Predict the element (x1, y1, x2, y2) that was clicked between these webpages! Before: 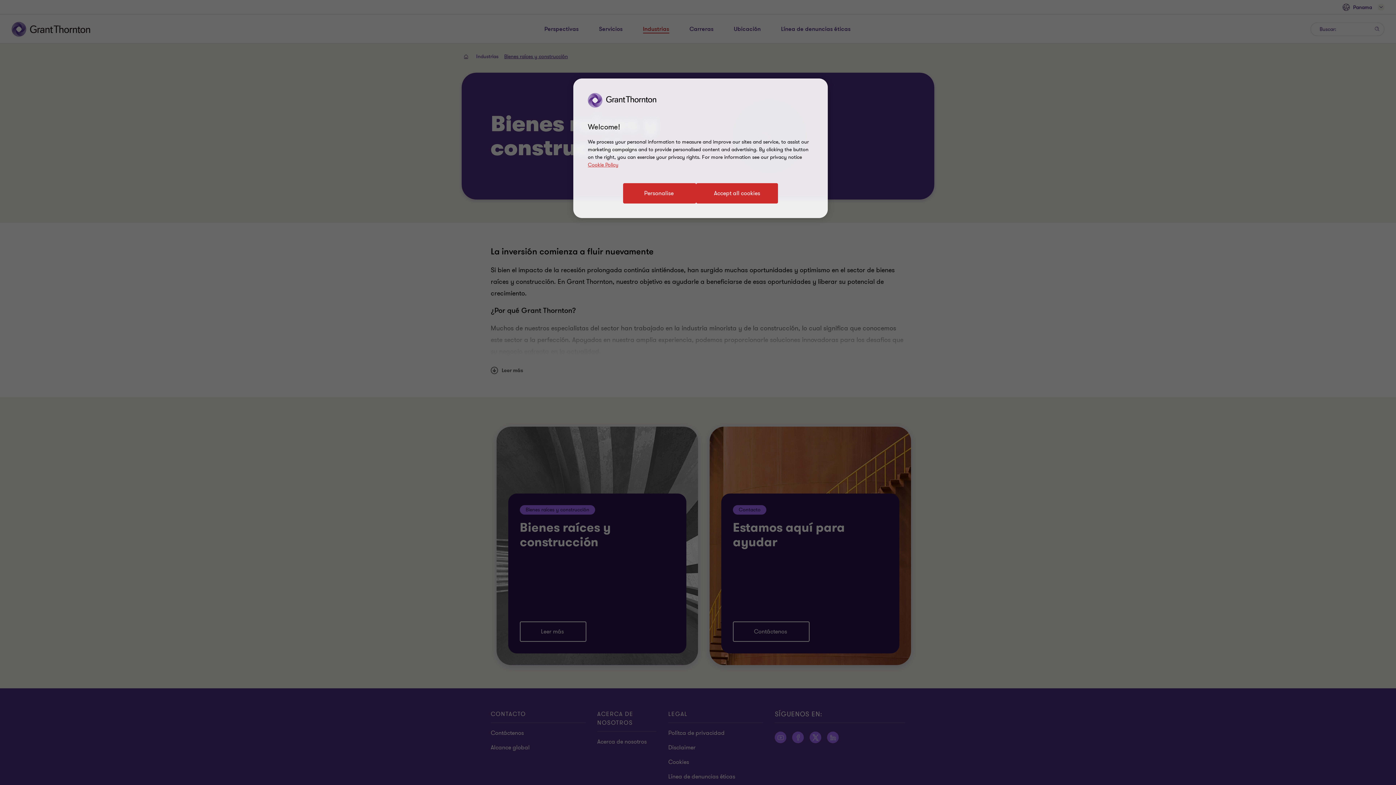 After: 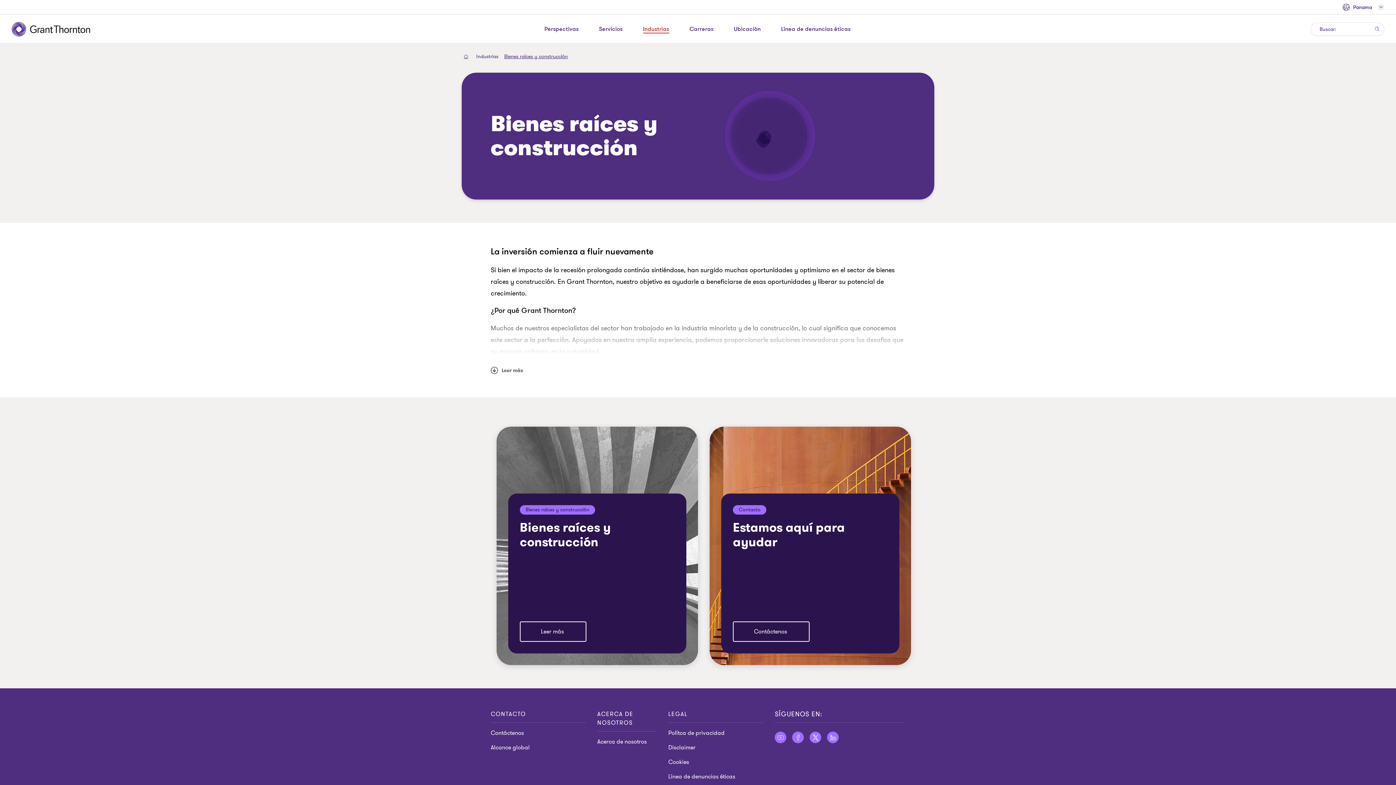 Action: label: Accept all cookies bbox: (696, 183, 778, 203)